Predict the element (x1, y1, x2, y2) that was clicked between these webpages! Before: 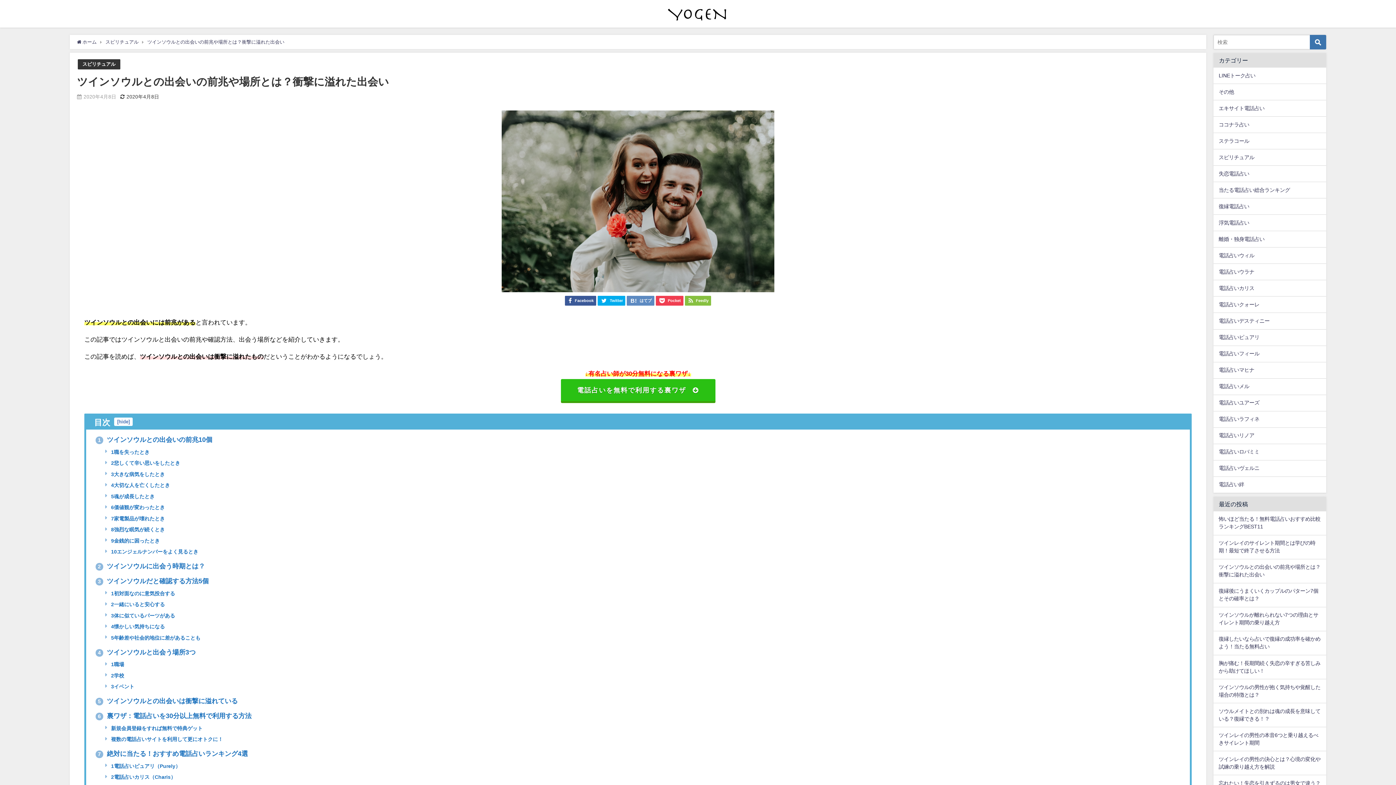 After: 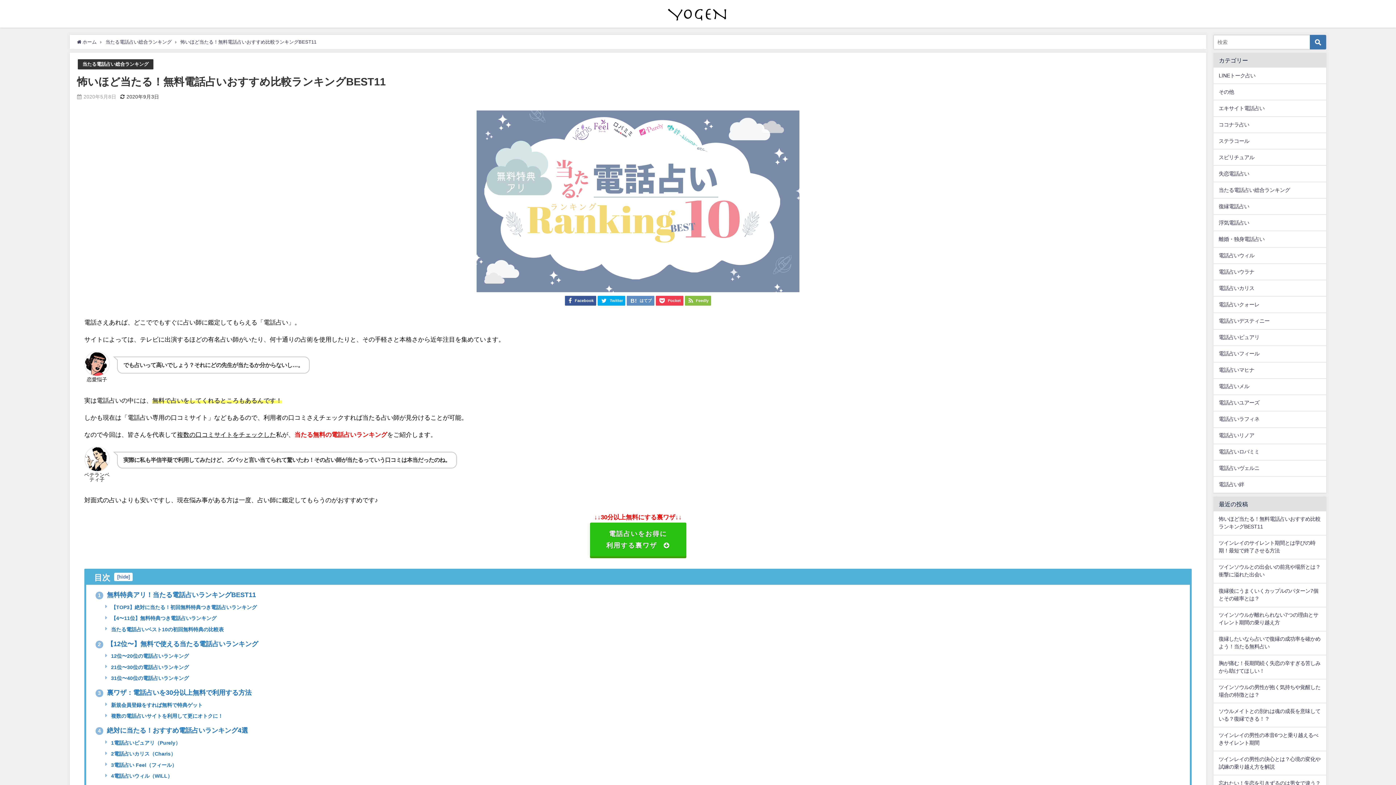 Action: label: 電話占いロバミミ bbox: (1213, 444, 1326, 460)